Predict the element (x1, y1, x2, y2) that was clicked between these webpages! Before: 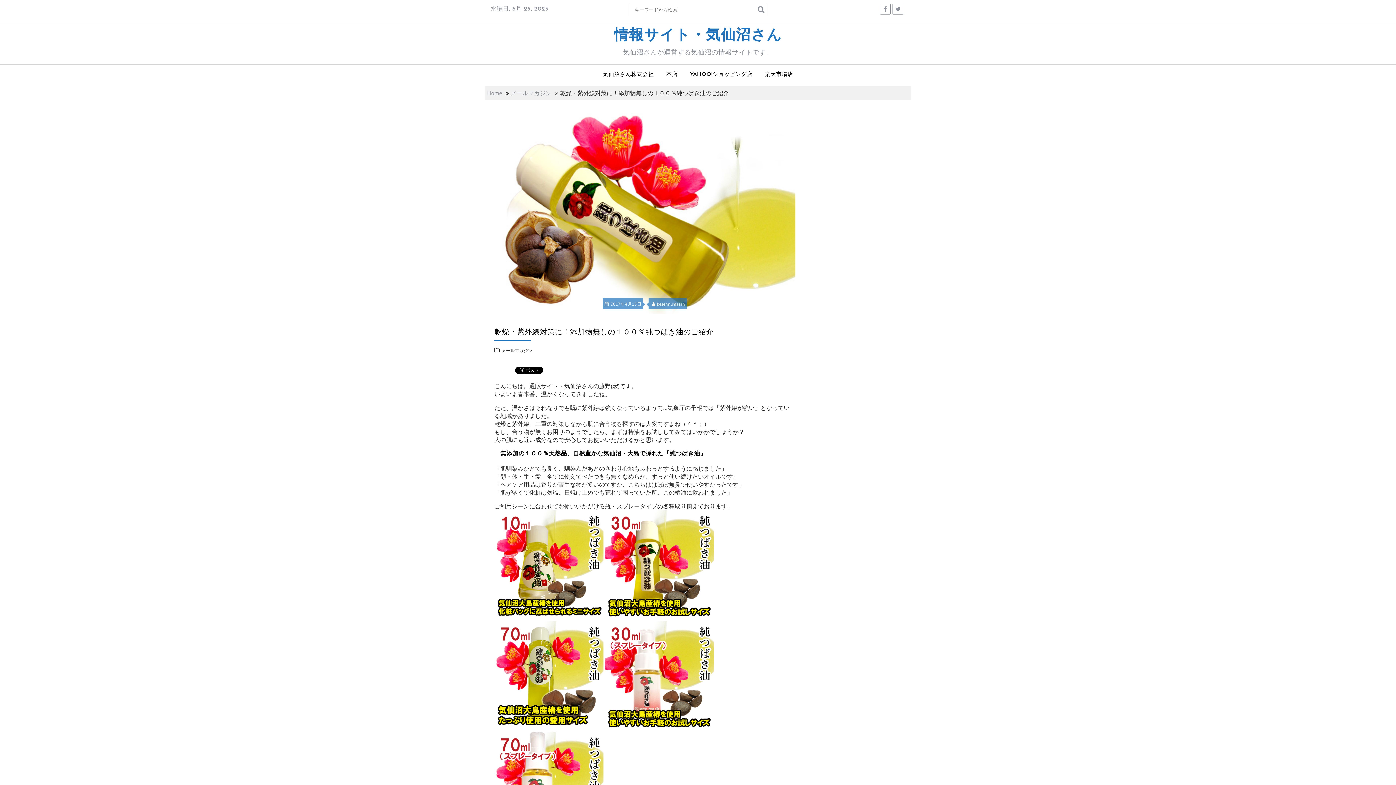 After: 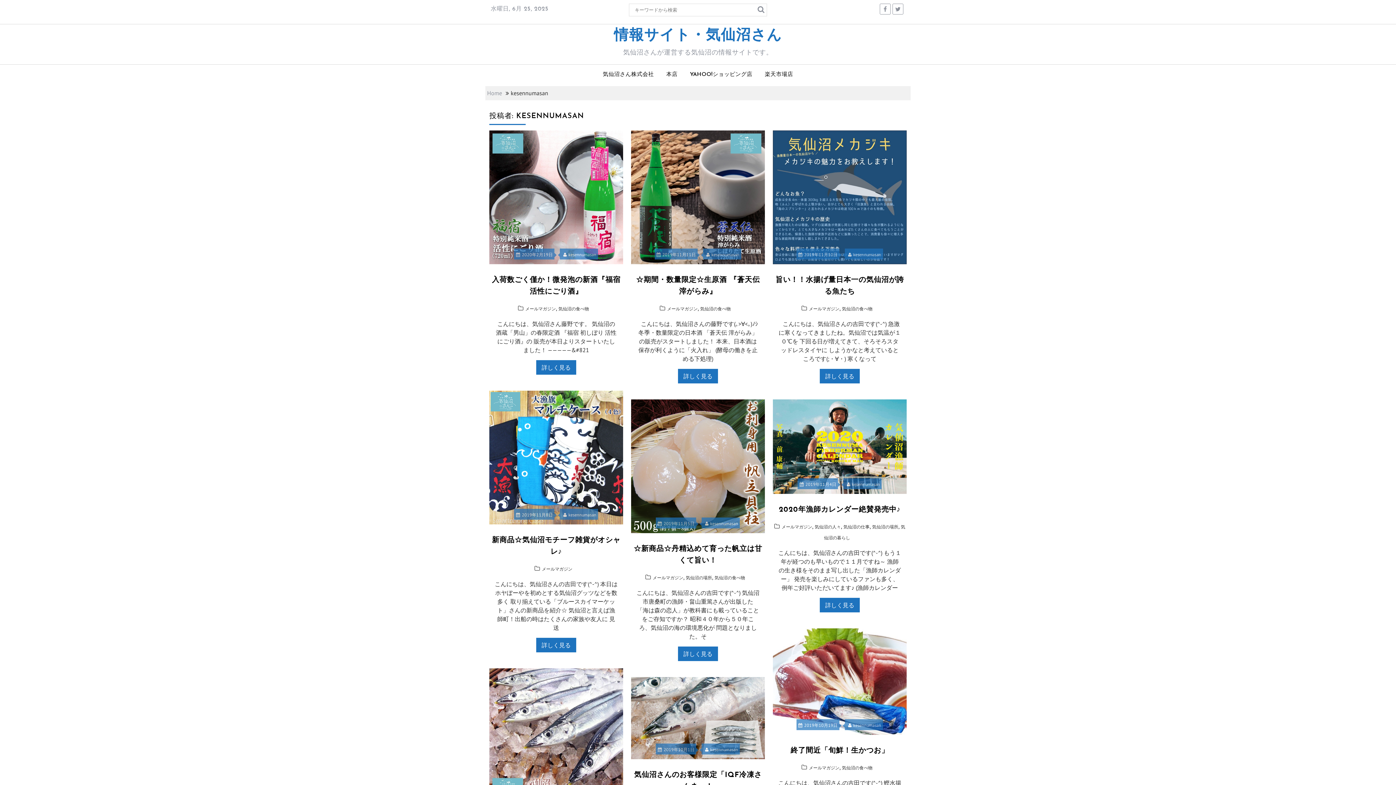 Action: label: kesennumasan bbox: (652, 301, 685, 306)